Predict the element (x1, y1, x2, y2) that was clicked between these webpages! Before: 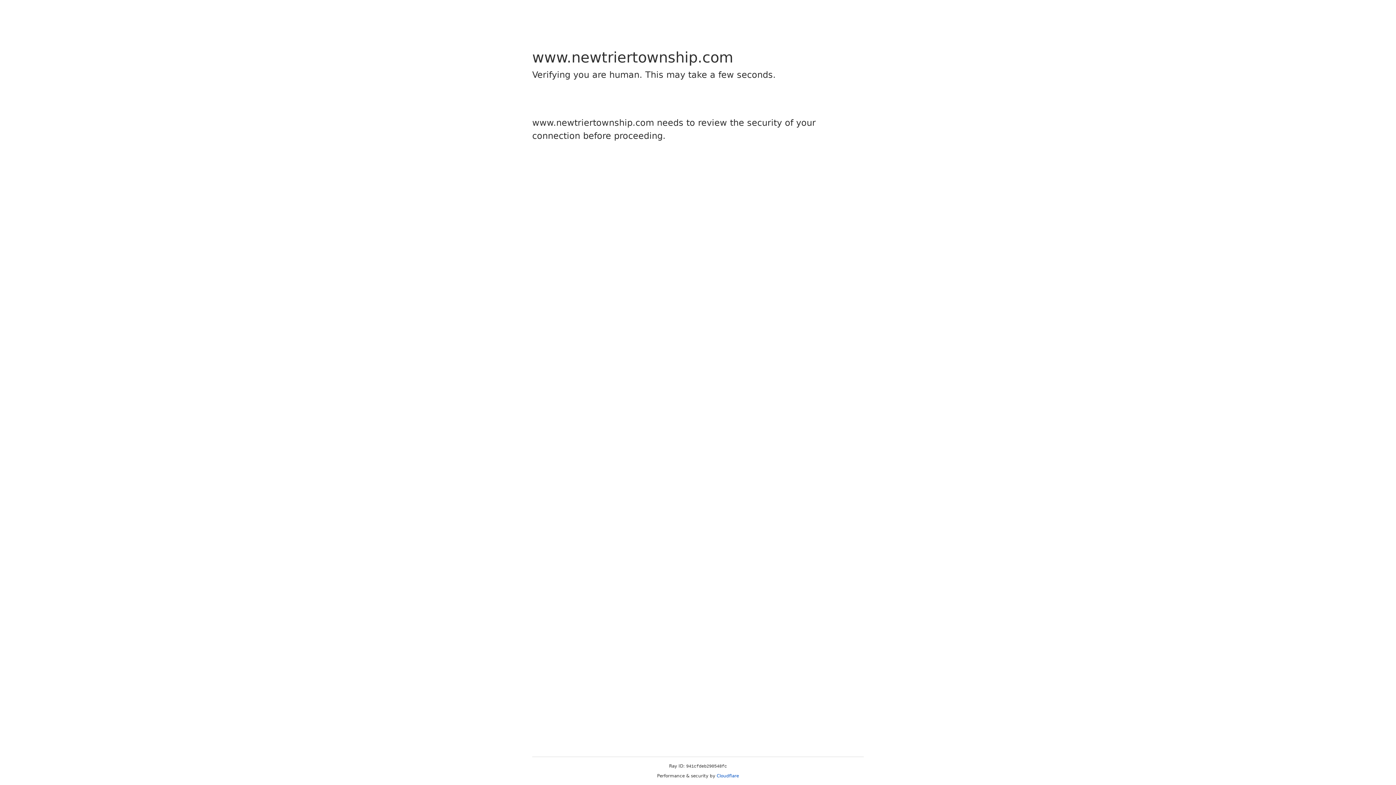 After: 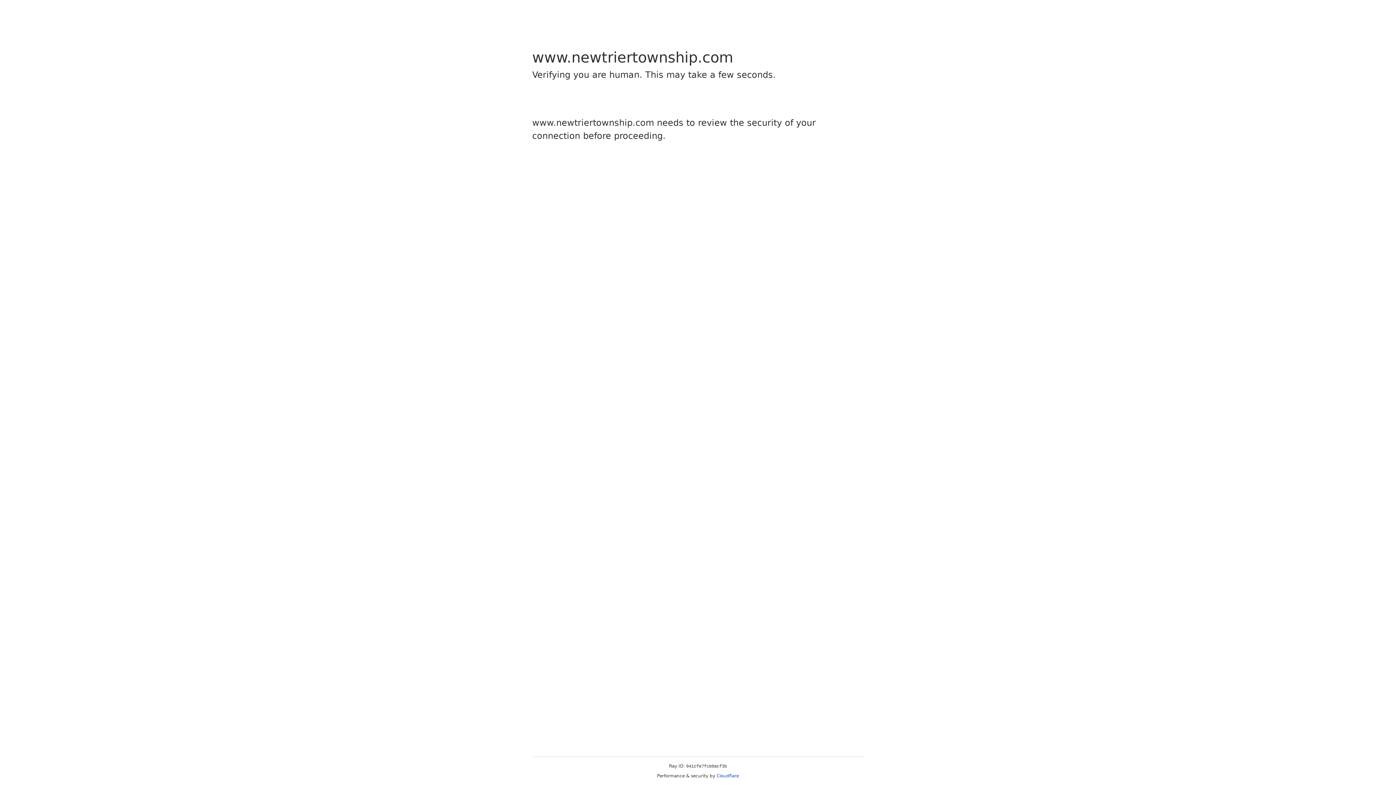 Action: bbox: (716, 773, 739, 778) label: Cloudflare